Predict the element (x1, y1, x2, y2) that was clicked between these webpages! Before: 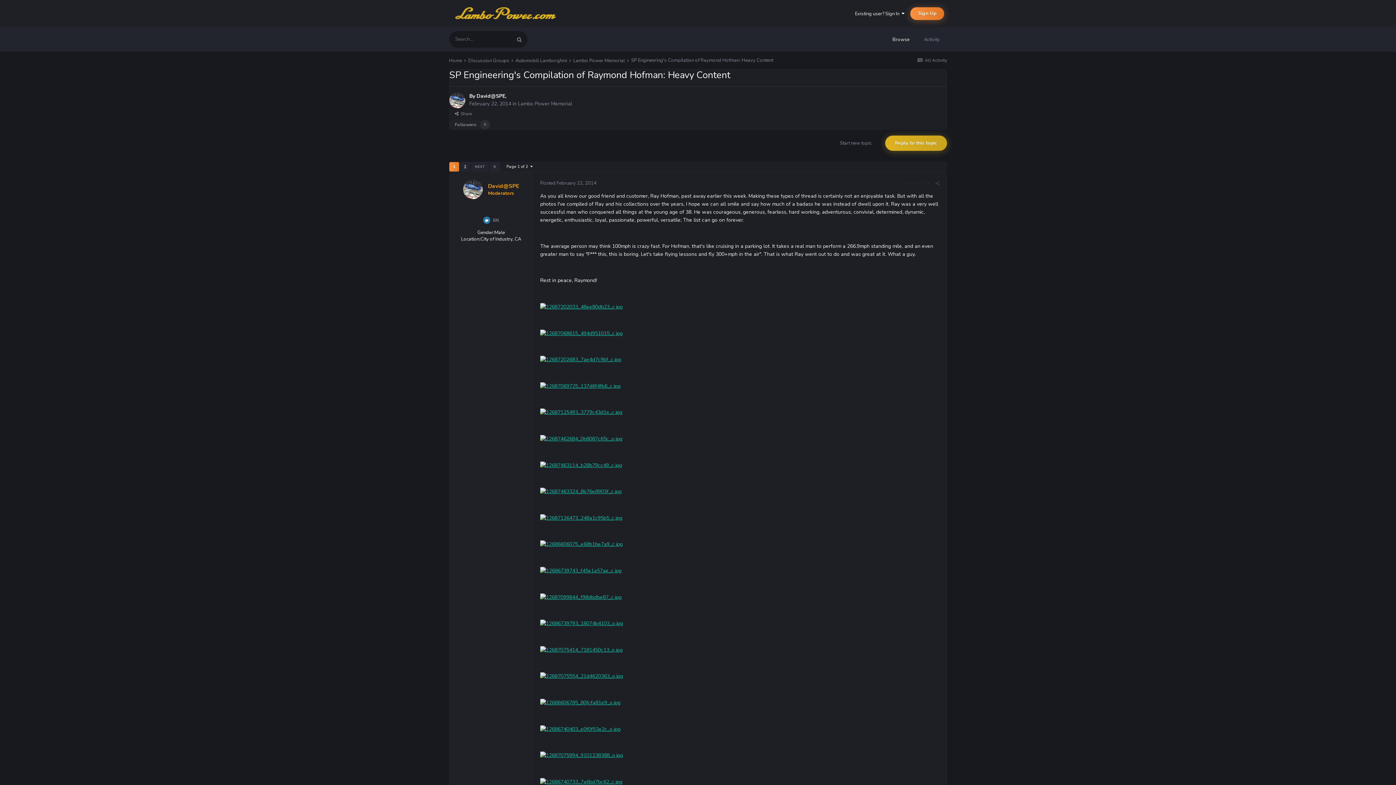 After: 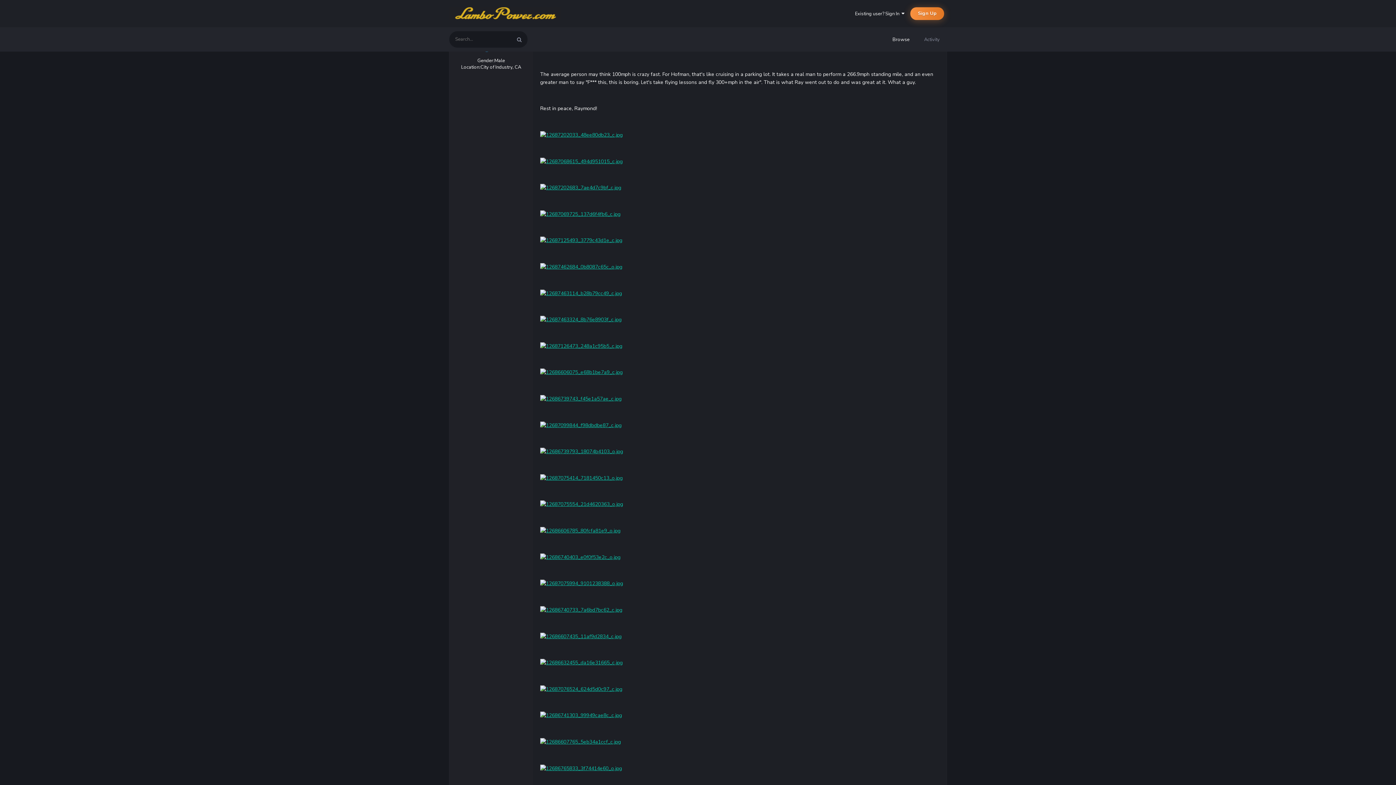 Action: label: Posted February 22, 2014 bbox: (540, 180, 596, 186)